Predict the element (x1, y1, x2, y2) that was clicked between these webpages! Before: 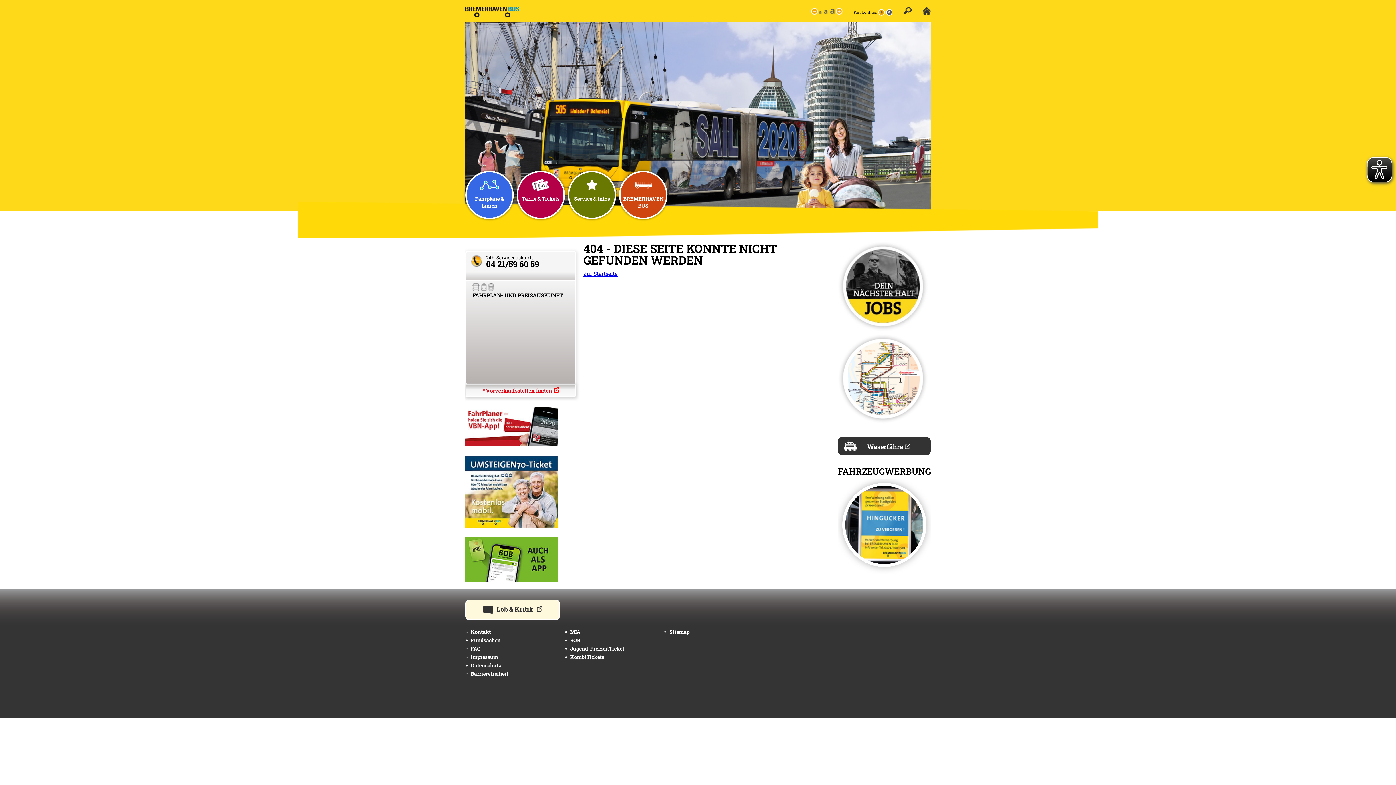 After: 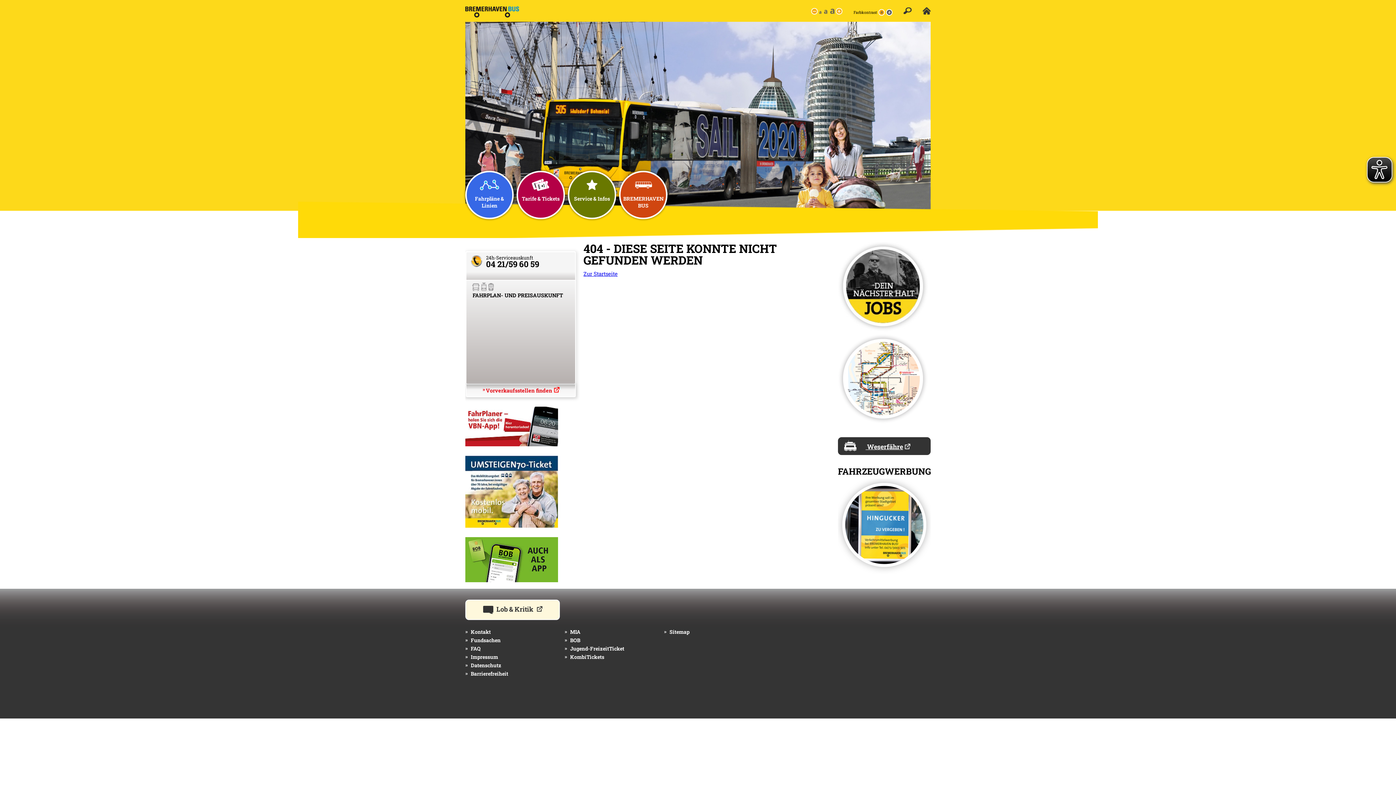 Action: bbox: (465, 600, 560, 620) label:  Lob & Kritik 
Externer Webauftritt öffnet sich in neuem Fenster